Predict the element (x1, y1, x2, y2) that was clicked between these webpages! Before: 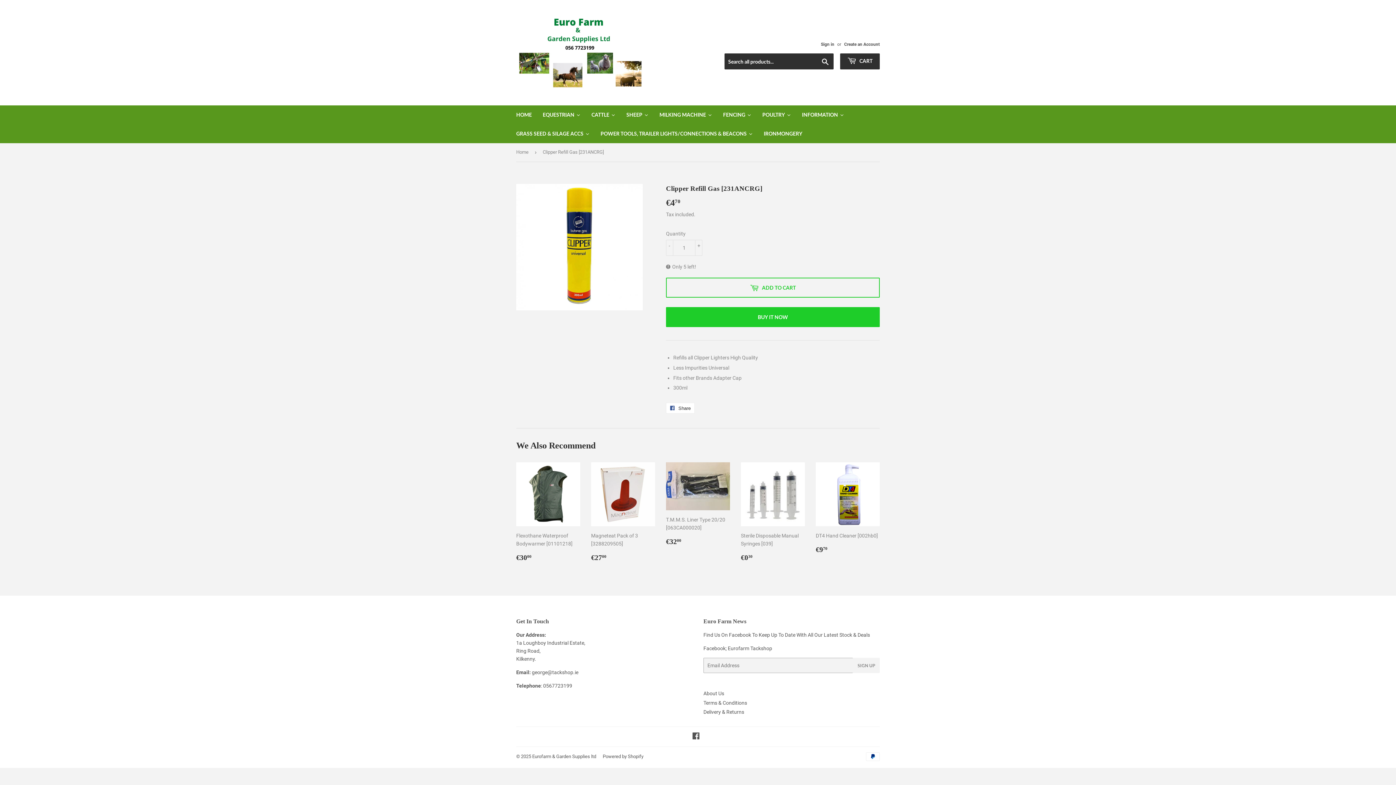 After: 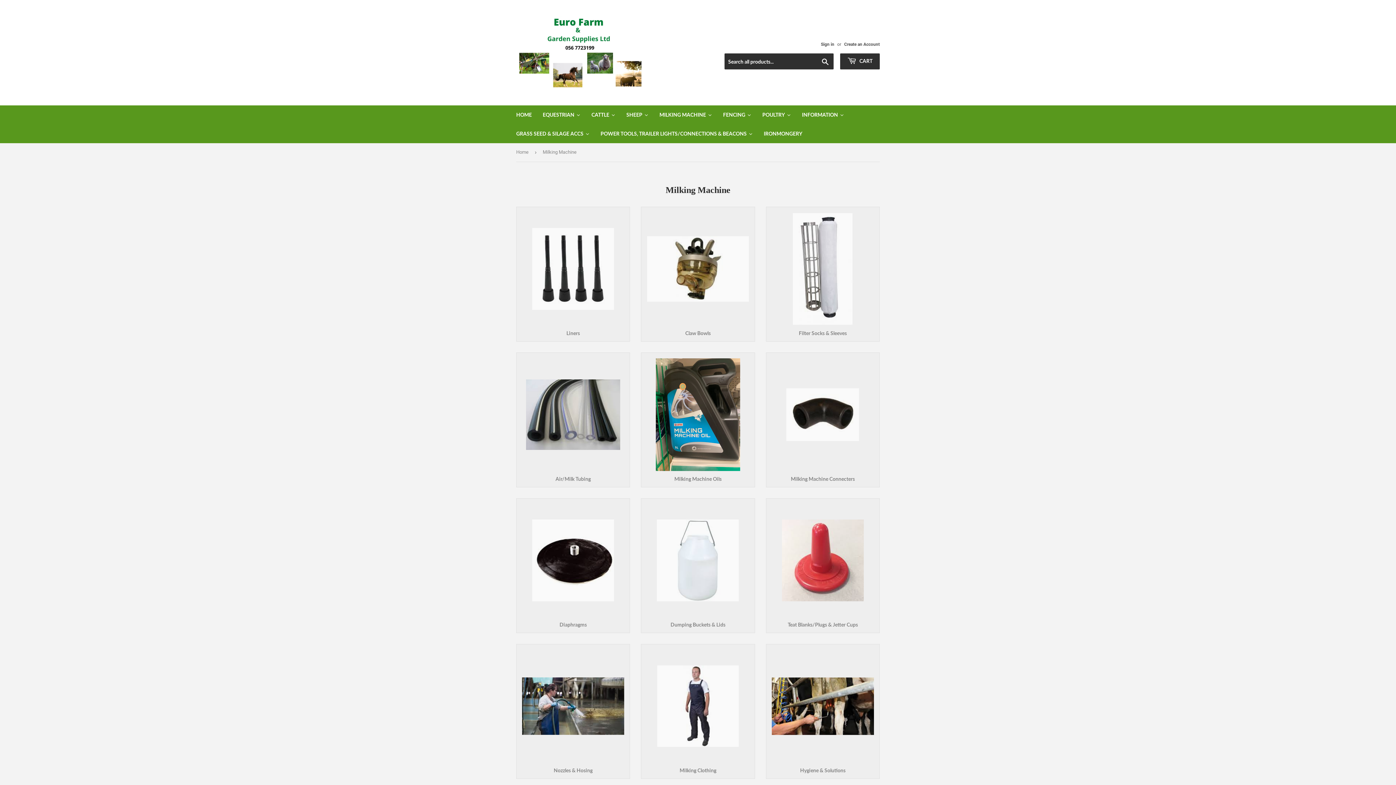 Action: label: MILKING MACHINE bbox: (654, 105, 717, 124)